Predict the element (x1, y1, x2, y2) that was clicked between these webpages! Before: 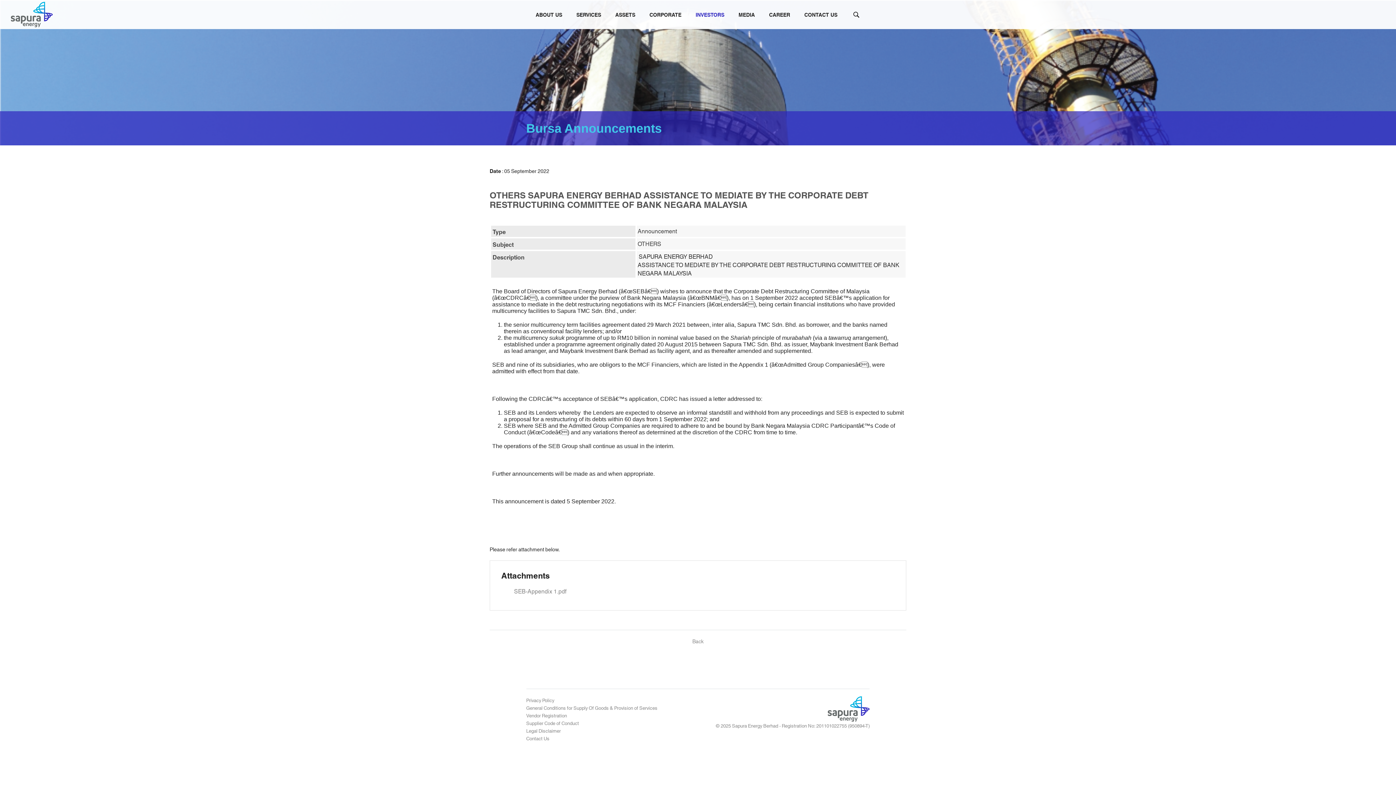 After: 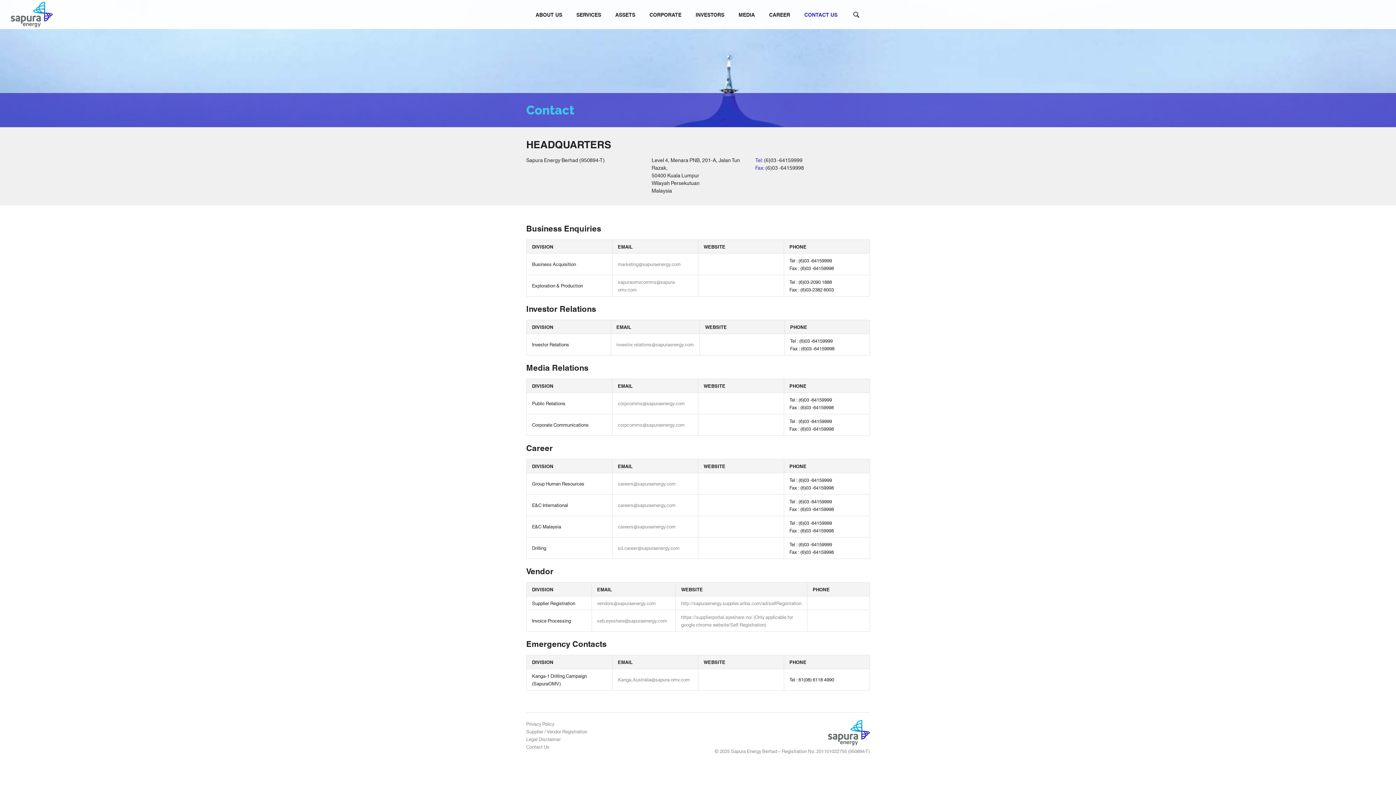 Action: bbox: (526, 735, 549, 741) label: Contact Us